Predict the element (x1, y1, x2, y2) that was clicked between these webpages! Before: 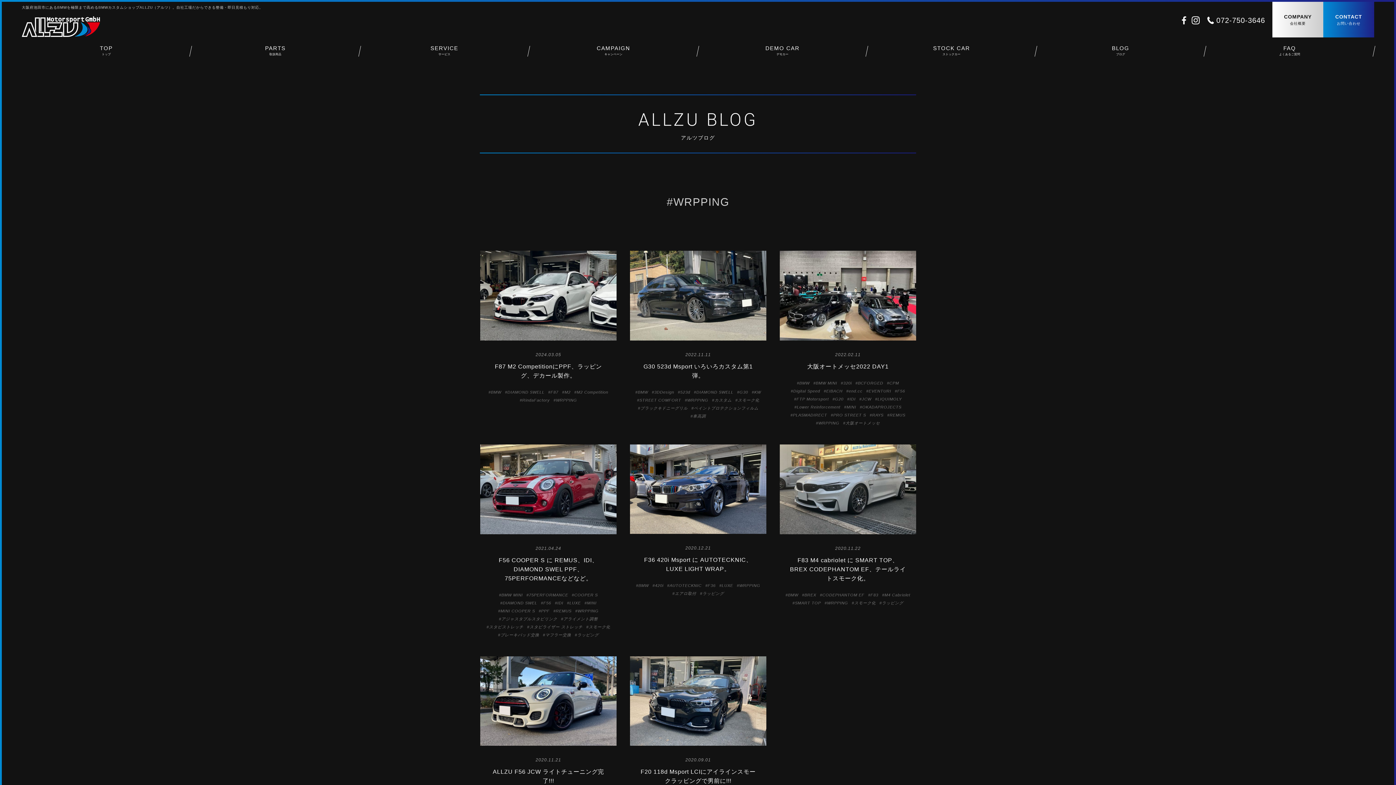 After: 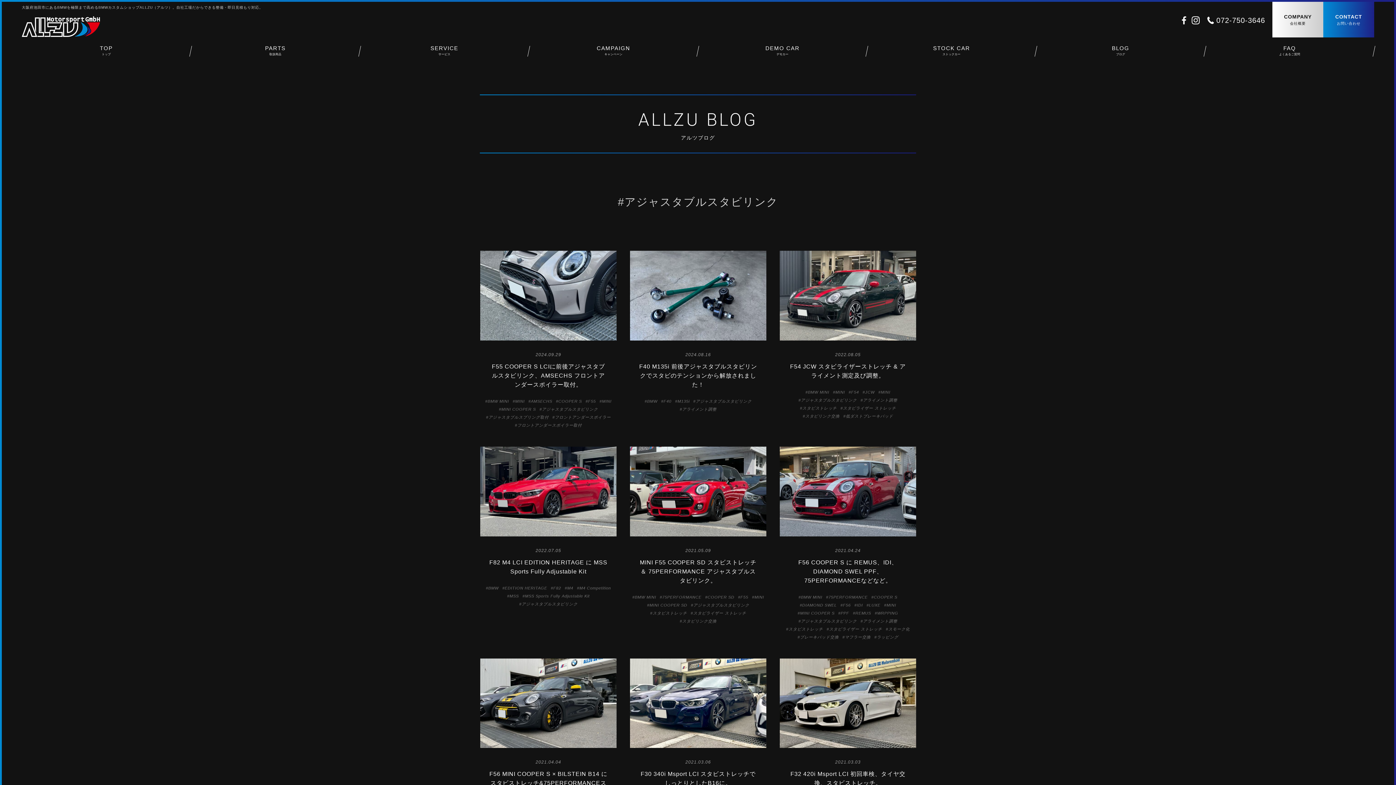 Action: label: アジャスタブルスタビリンク bbox: (497, 614, 559, 622)